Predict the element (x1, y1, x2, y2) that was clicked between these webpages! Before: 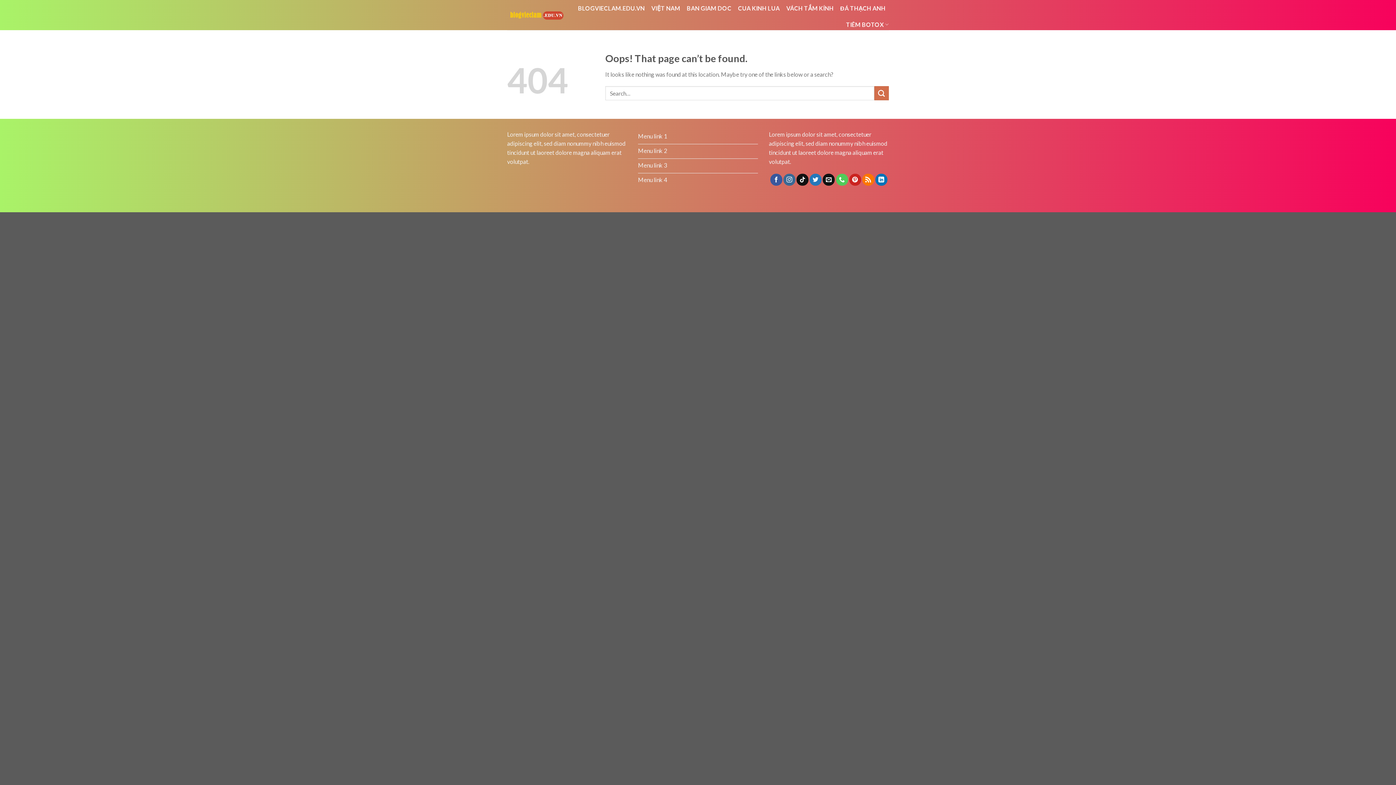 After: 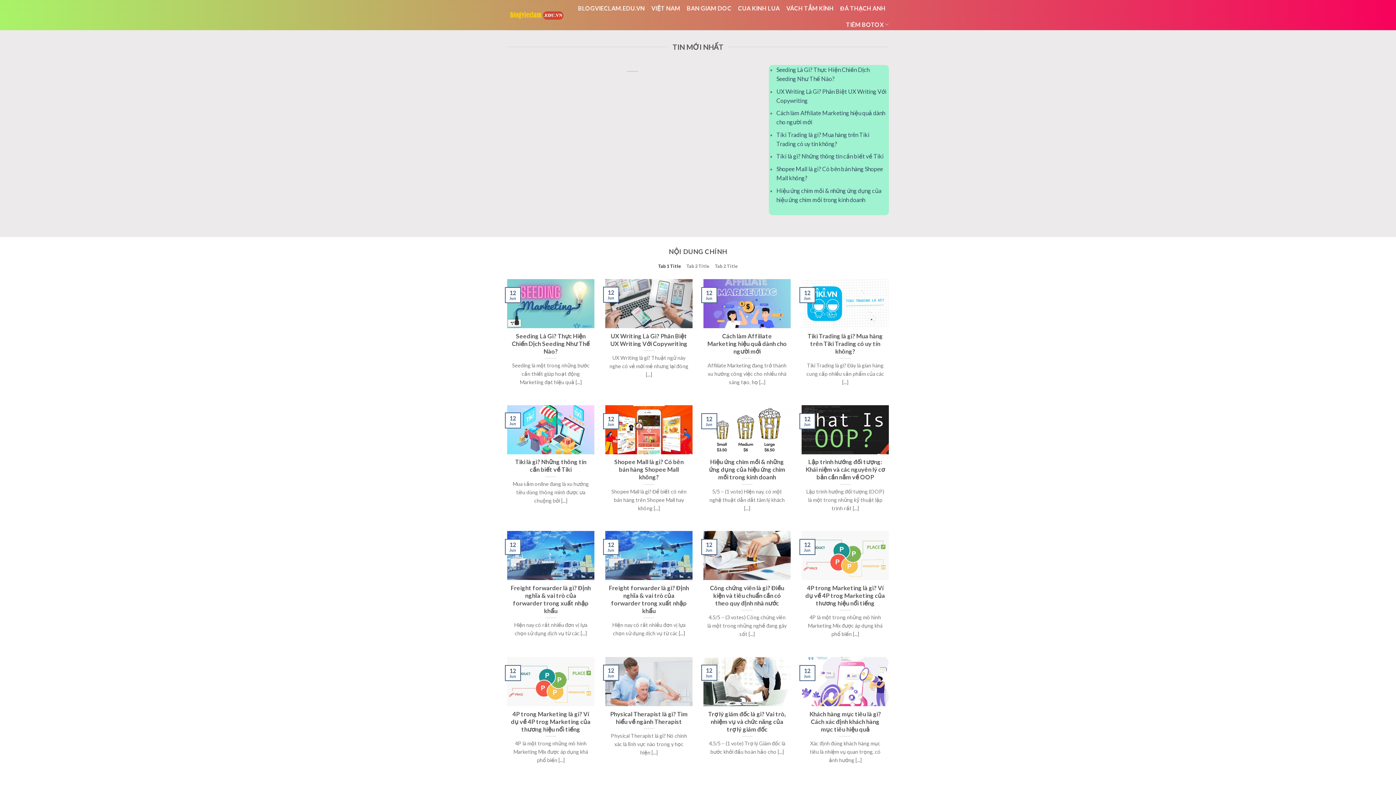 Action: bbox: (638, 144, 758, 158) label: Menu link 2